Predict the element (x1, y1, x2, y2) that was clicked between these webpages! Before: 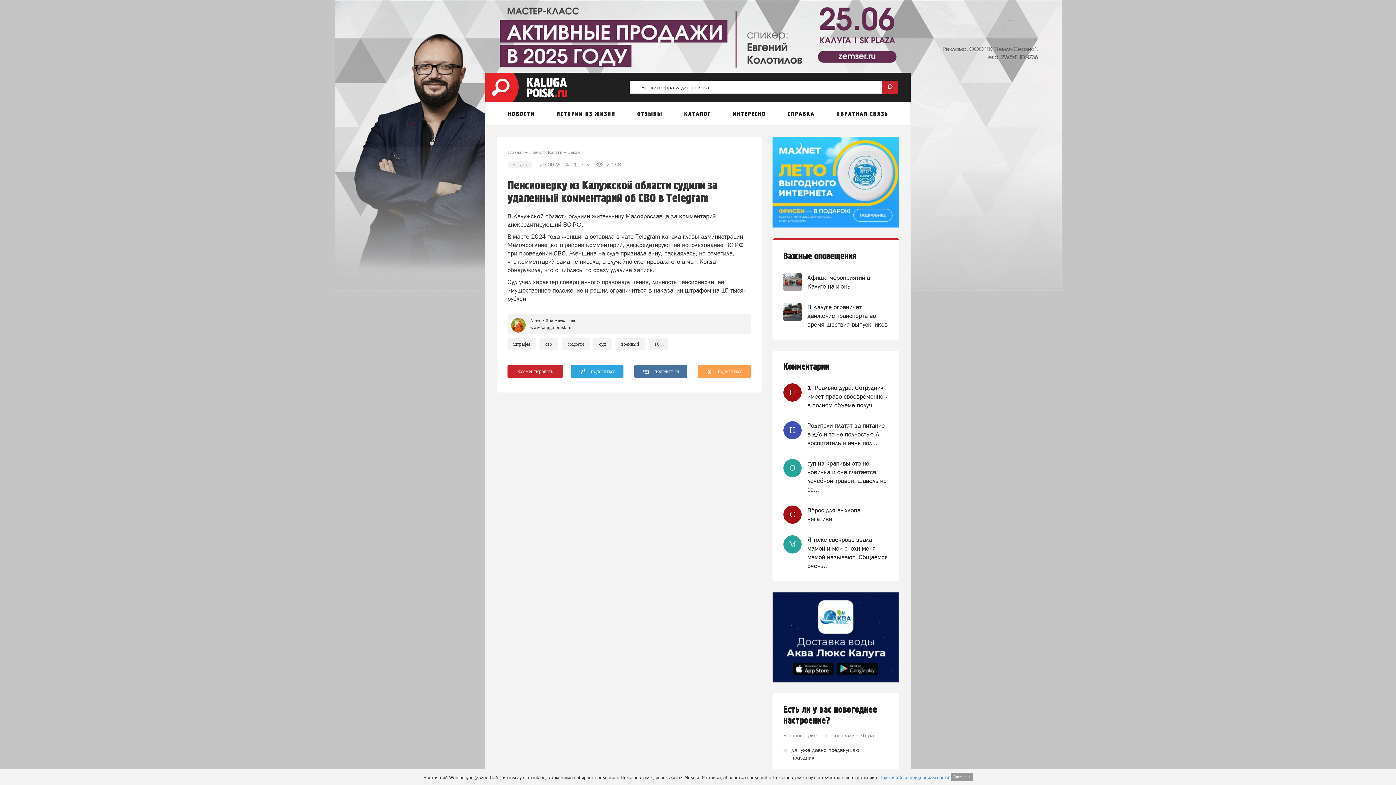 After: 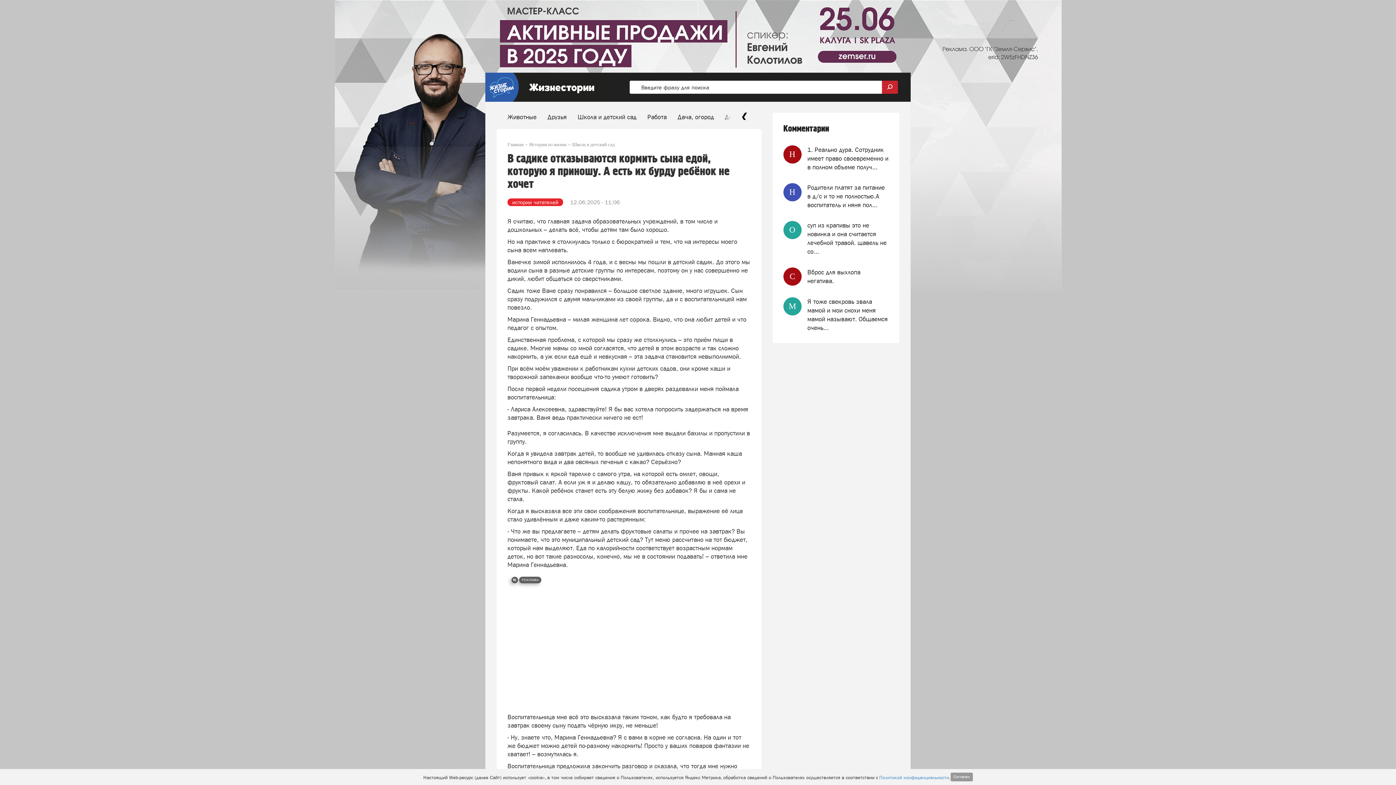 Action: label: Вброс для выхлопа негатива. bbox: (807, 506, 888, 523)